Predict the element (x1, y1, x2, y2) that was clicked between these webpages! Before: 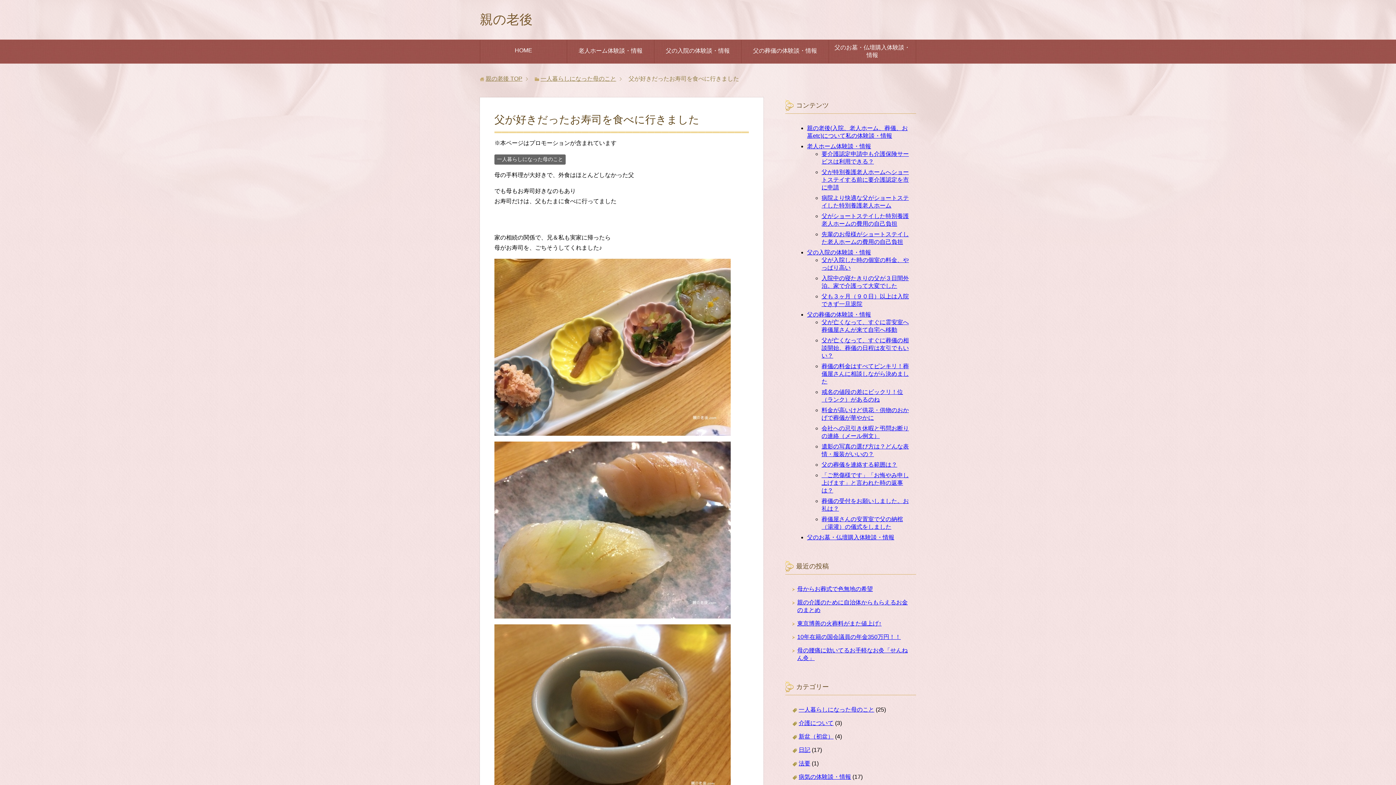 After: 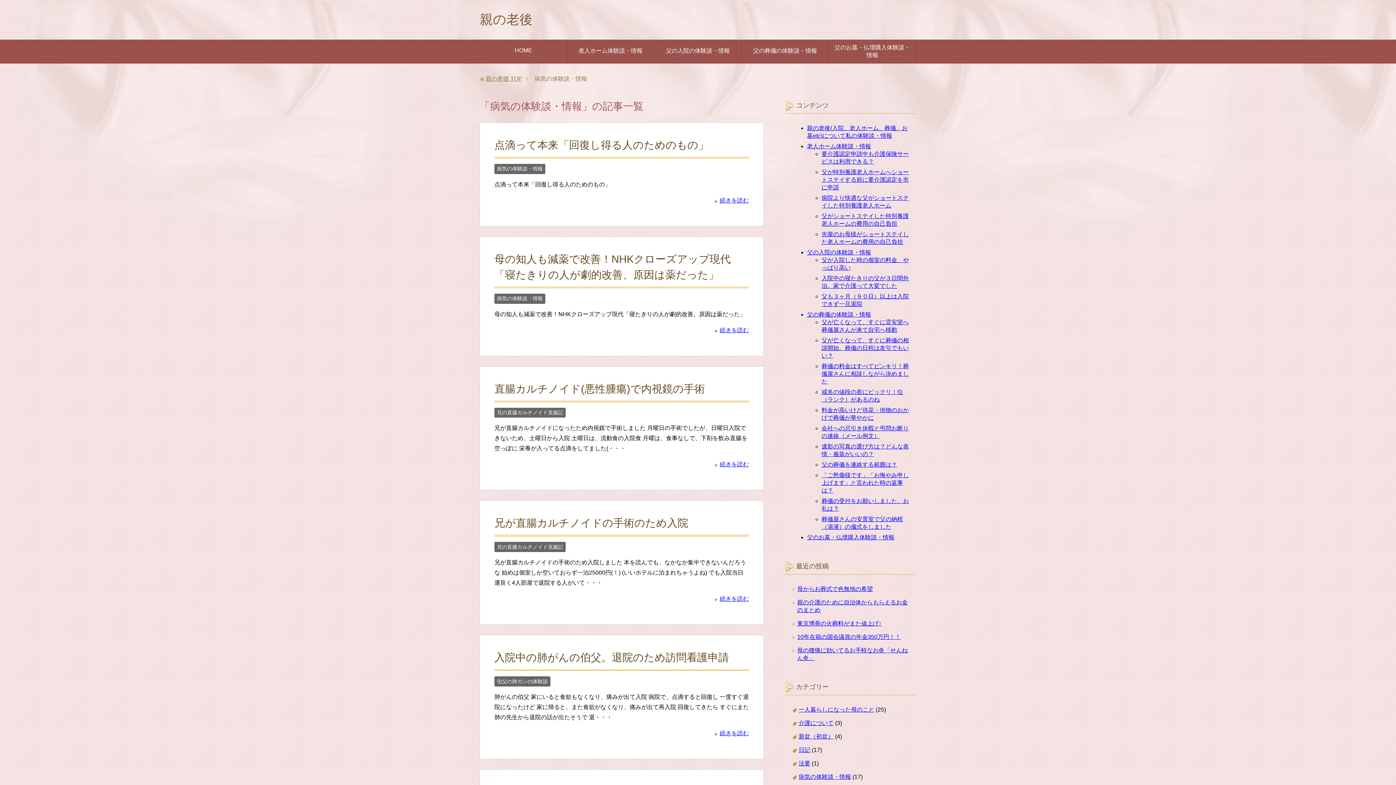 Action: bbox: (798, 774, 851, 780) label: 病気の体験談・情報